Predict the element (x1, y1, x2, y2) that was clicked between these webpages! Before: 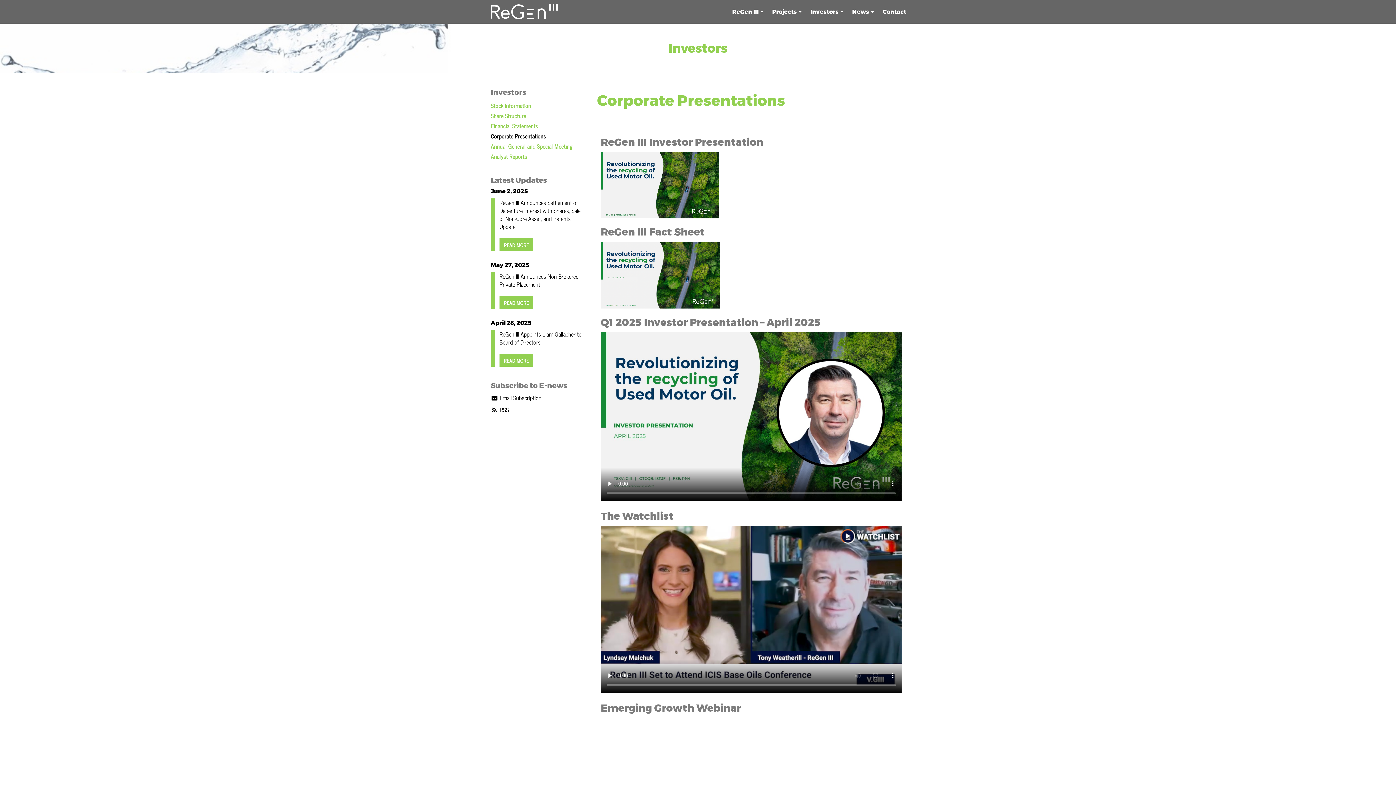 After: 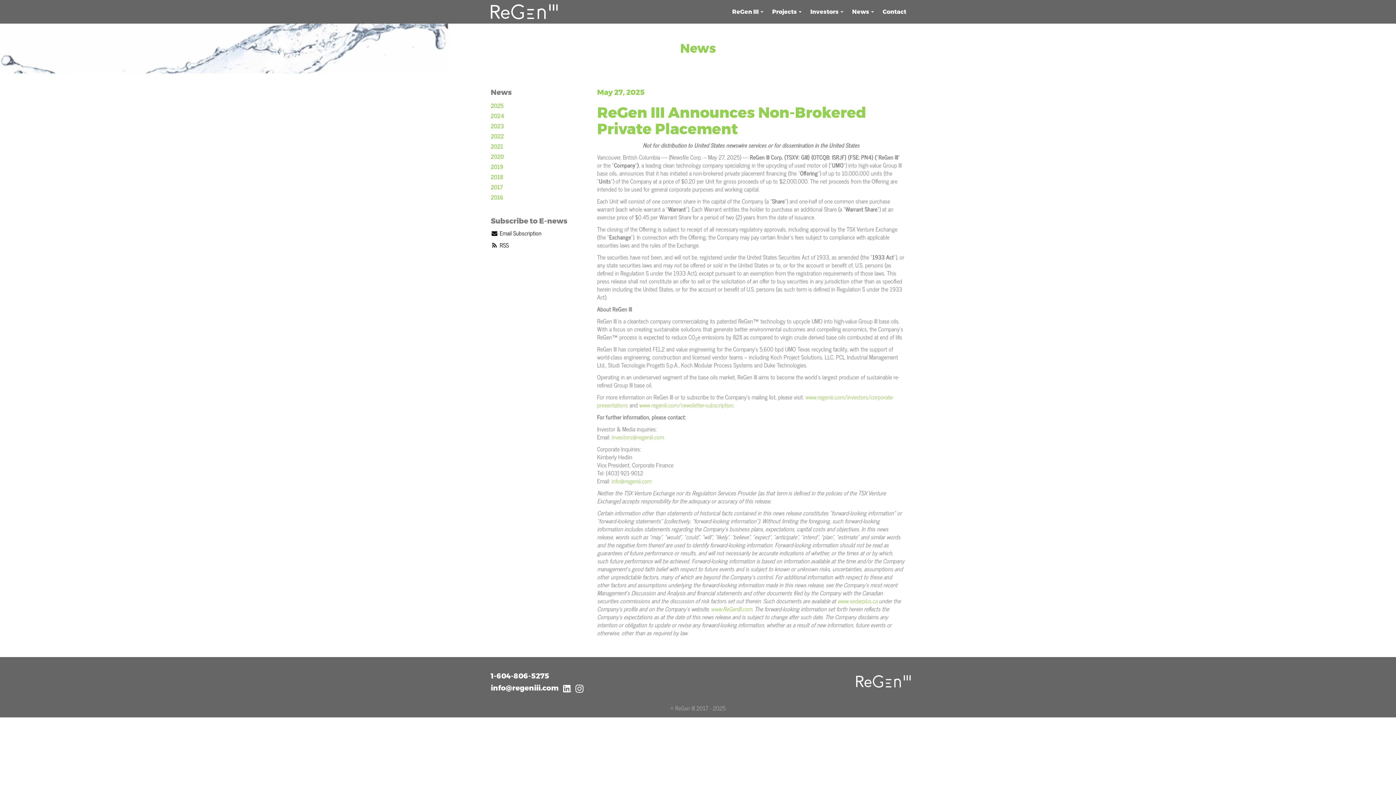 Action: label: May 27, 2025 bbox: (490, 261, 529, 268)